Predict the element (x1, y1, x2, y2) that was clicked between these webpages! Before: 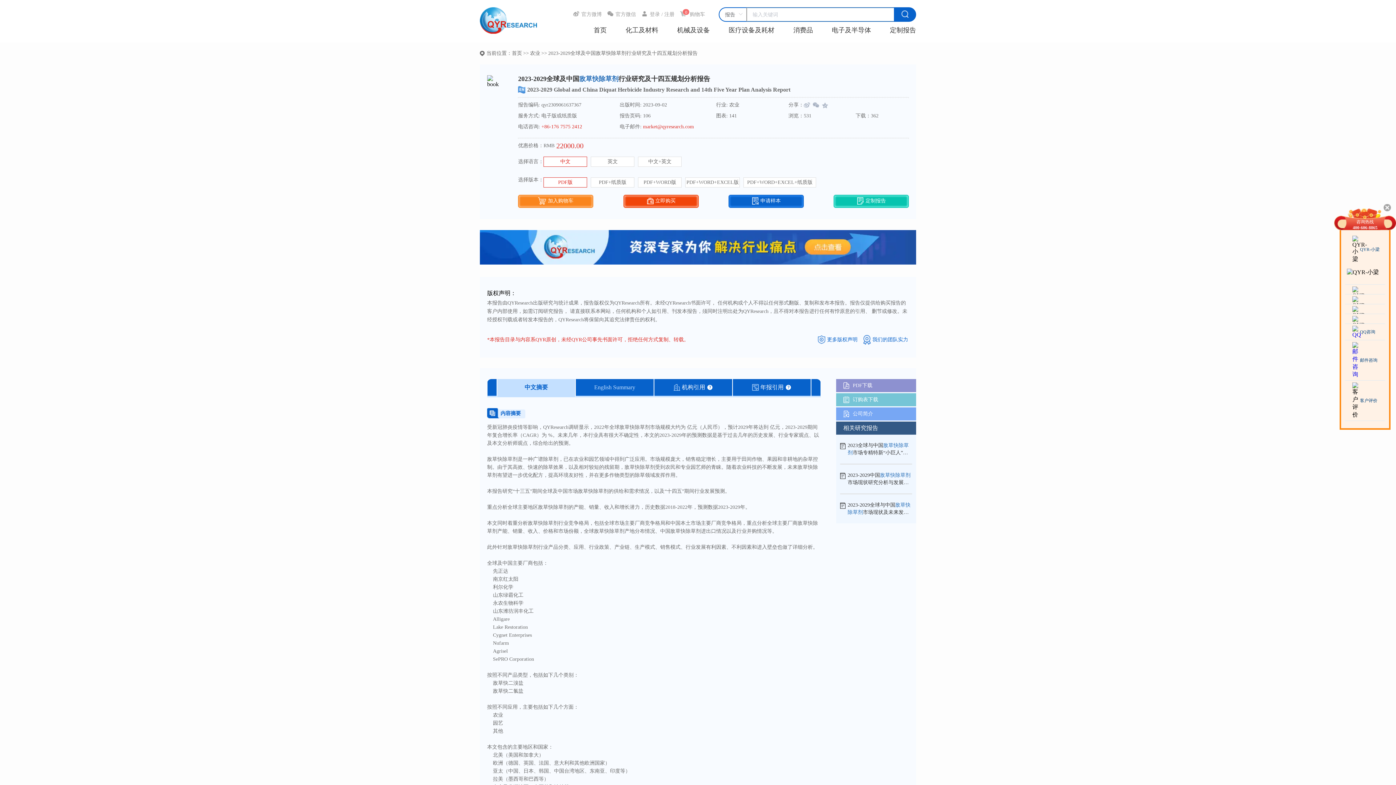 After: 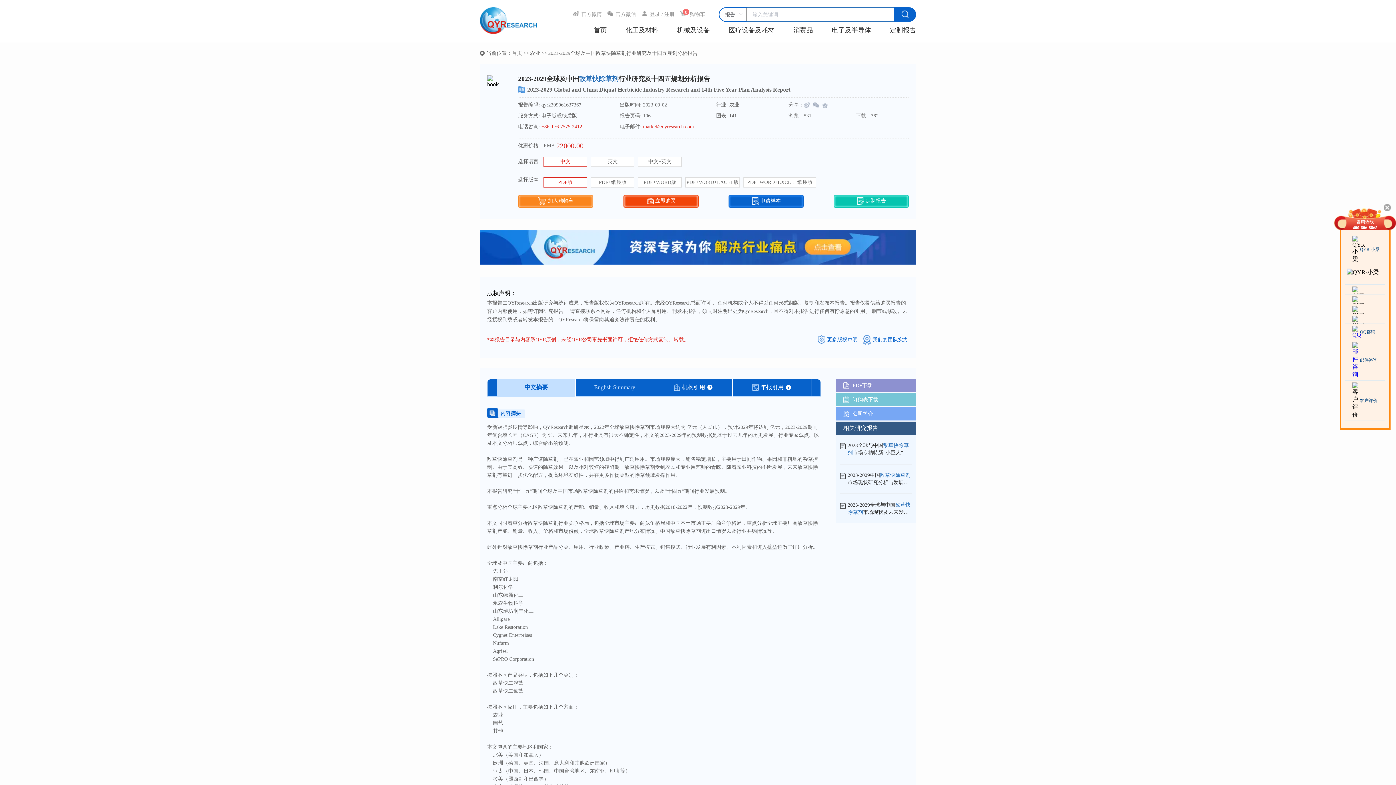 Action: label: 400-606-8865 bbox: (1345, 225, 1385, 230)